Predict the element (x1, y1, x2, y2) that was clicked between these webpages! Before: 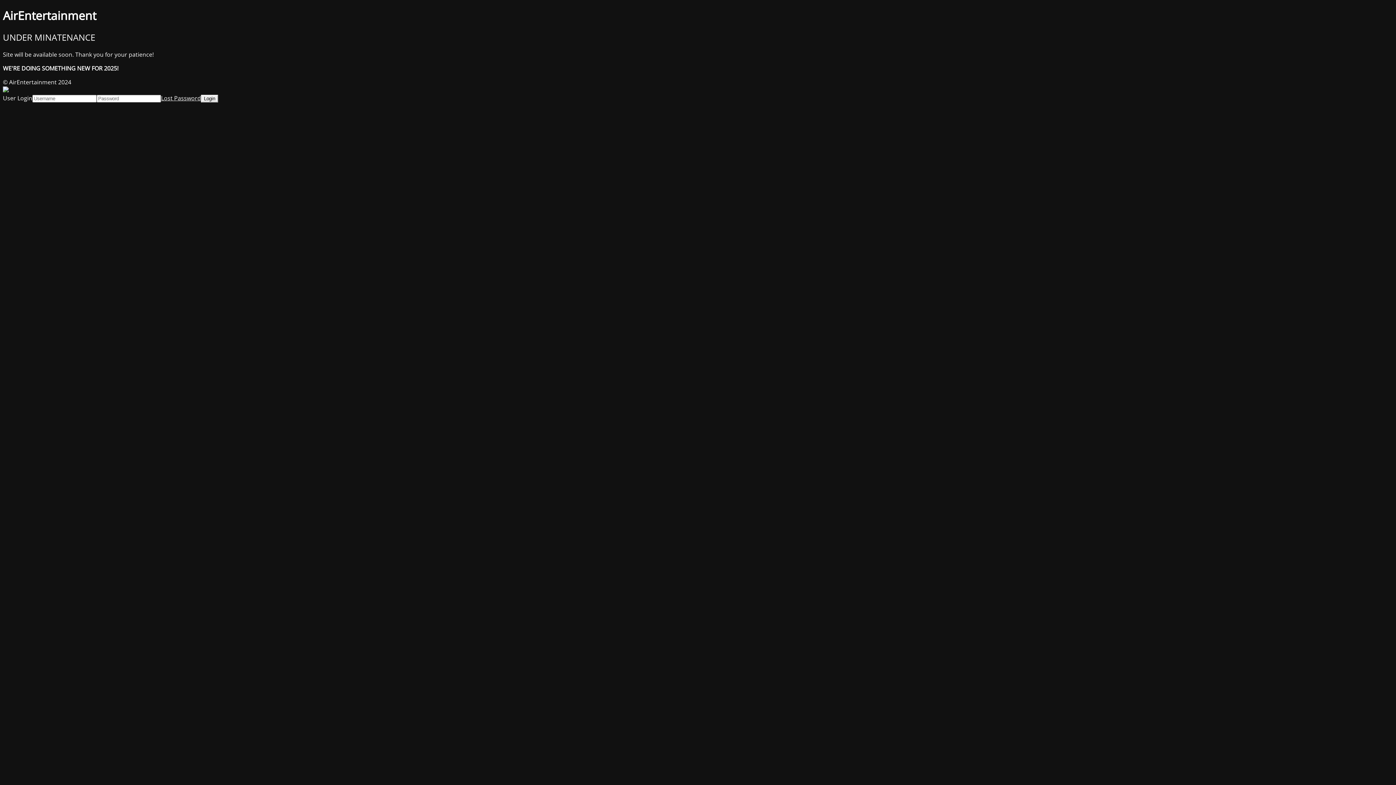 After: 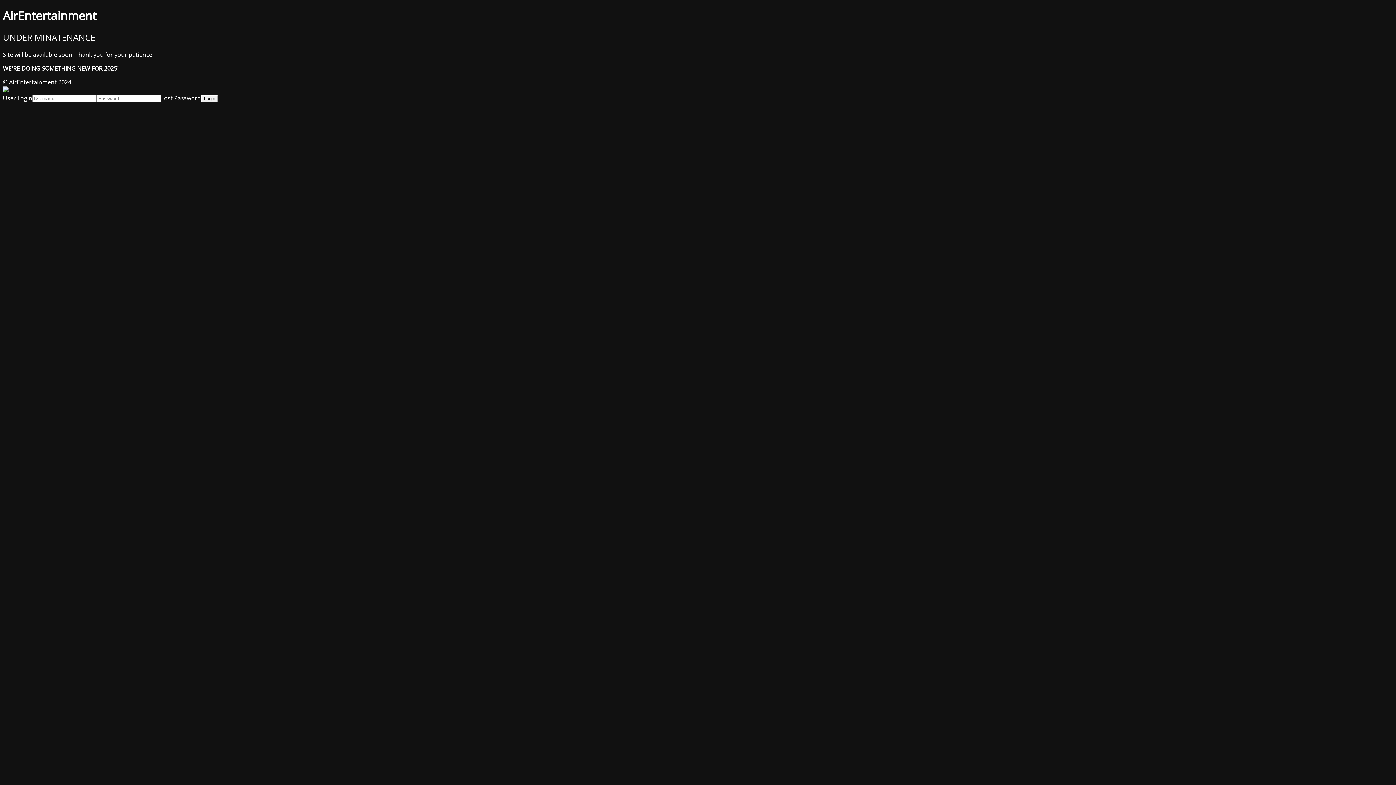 Action: label: Lost Password bbox: (161, 94, 201, 102)